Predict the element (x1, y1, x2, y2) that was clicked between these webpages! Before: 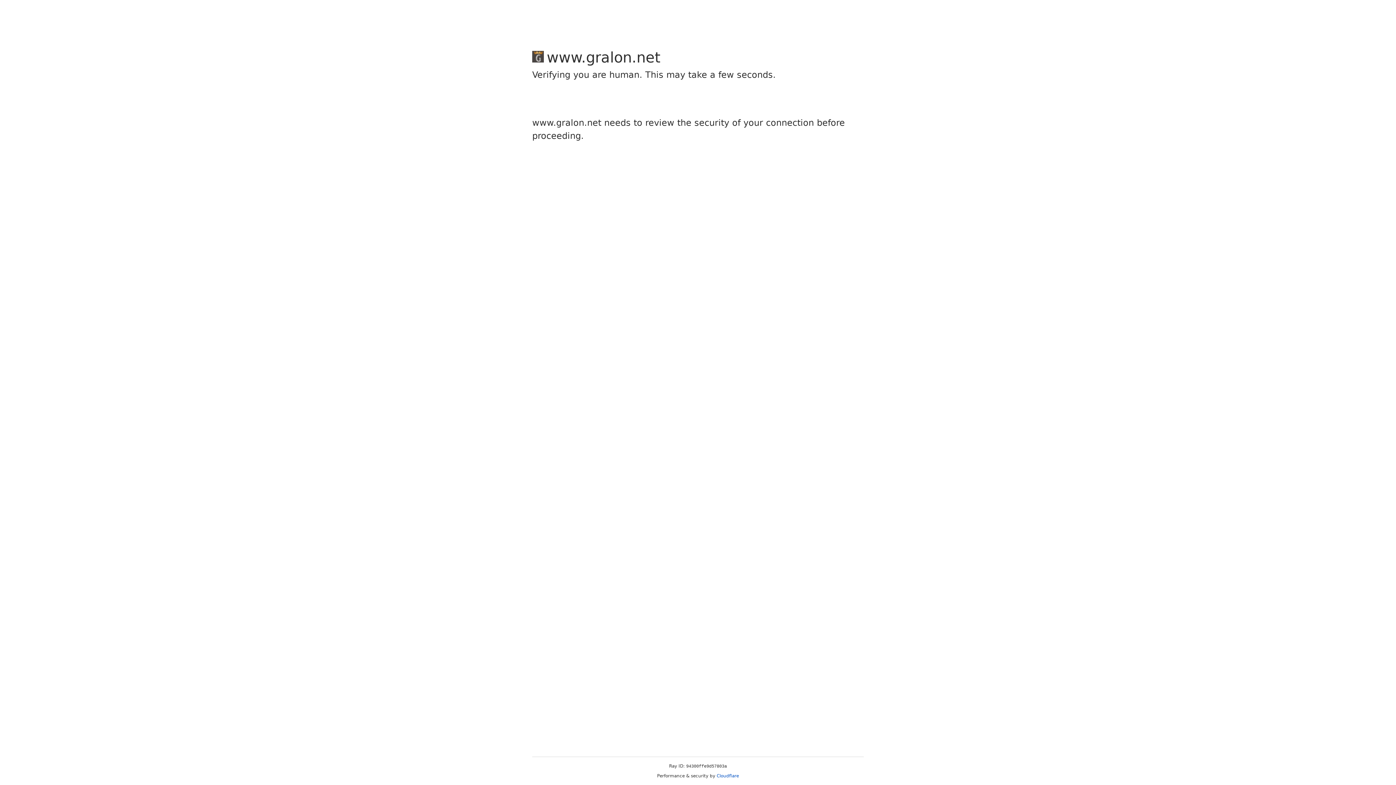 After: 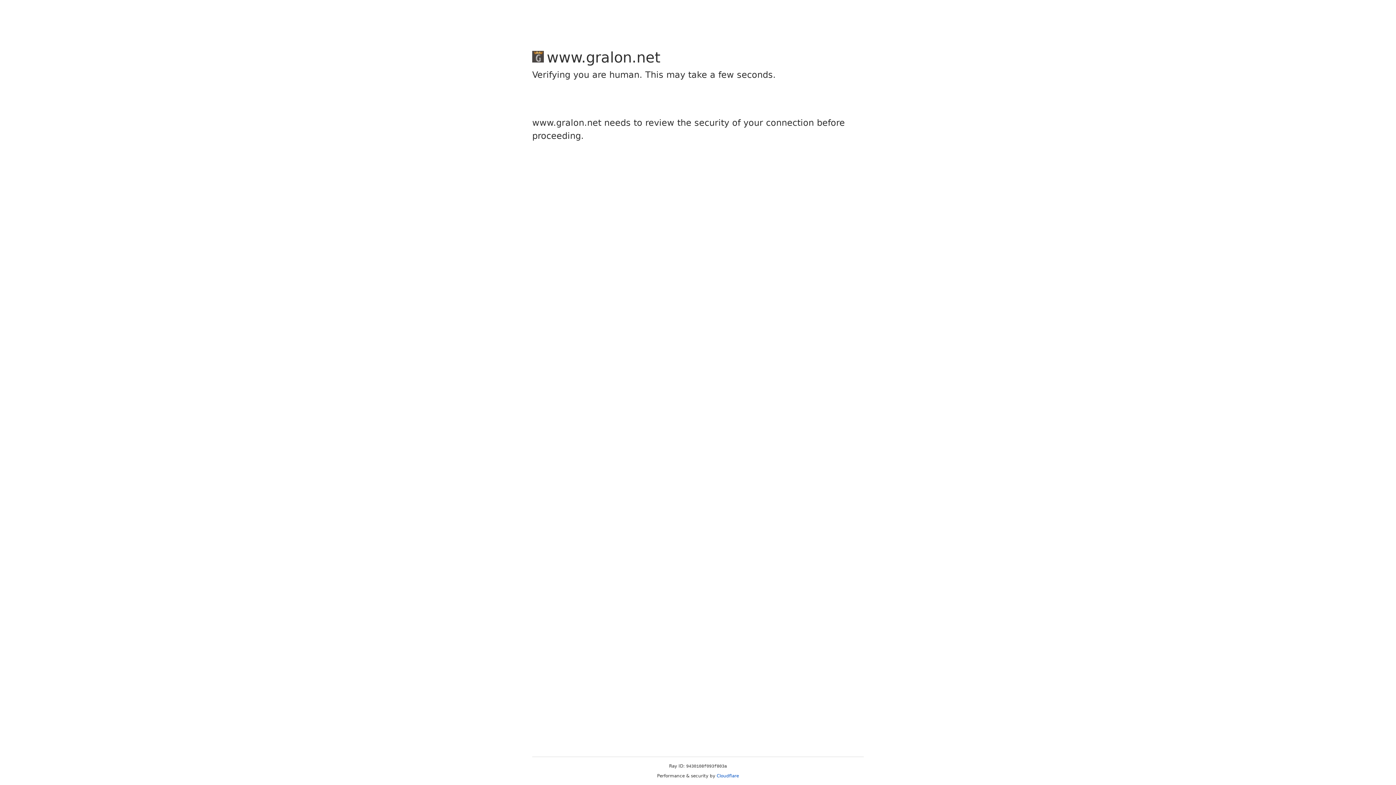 Action: bbox: (716, 773, 739, 778) label: Cloudflare